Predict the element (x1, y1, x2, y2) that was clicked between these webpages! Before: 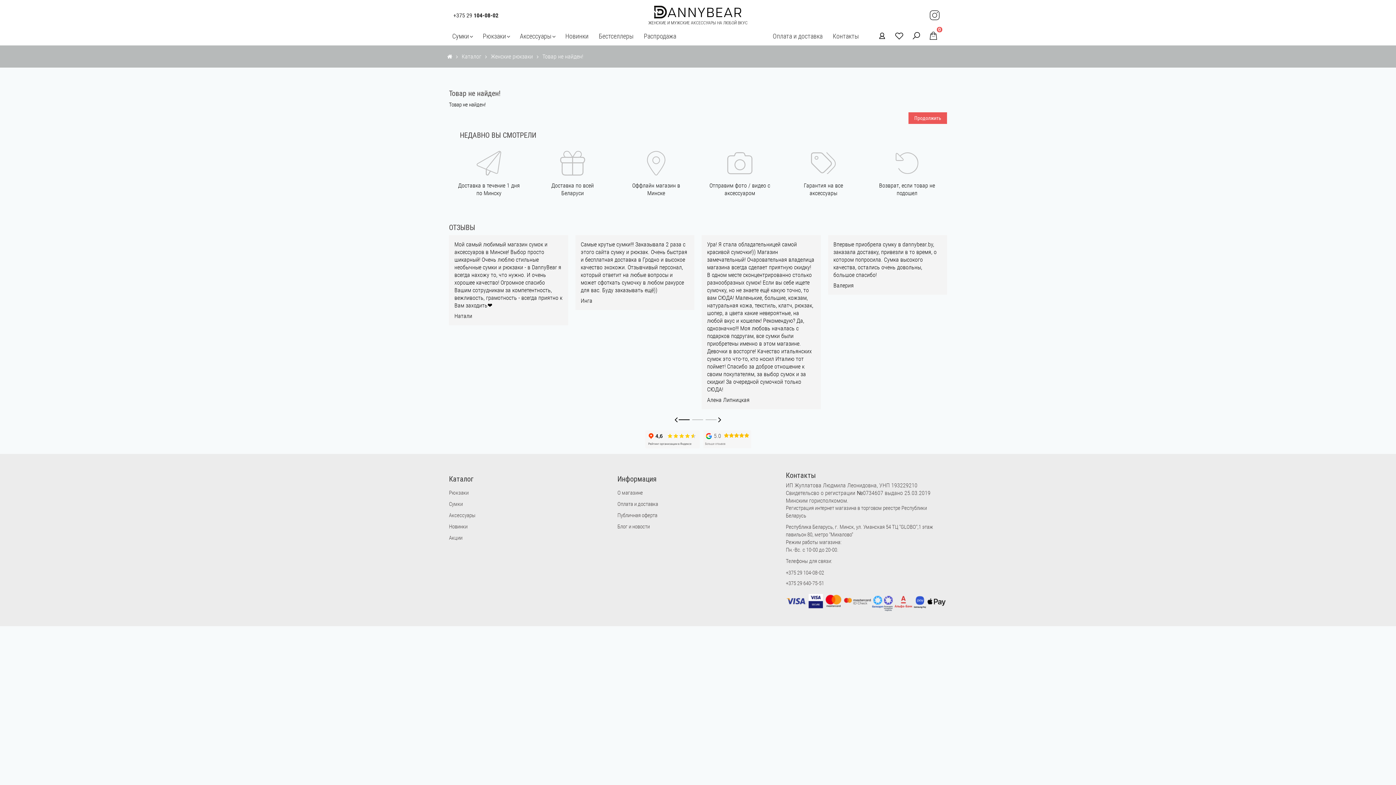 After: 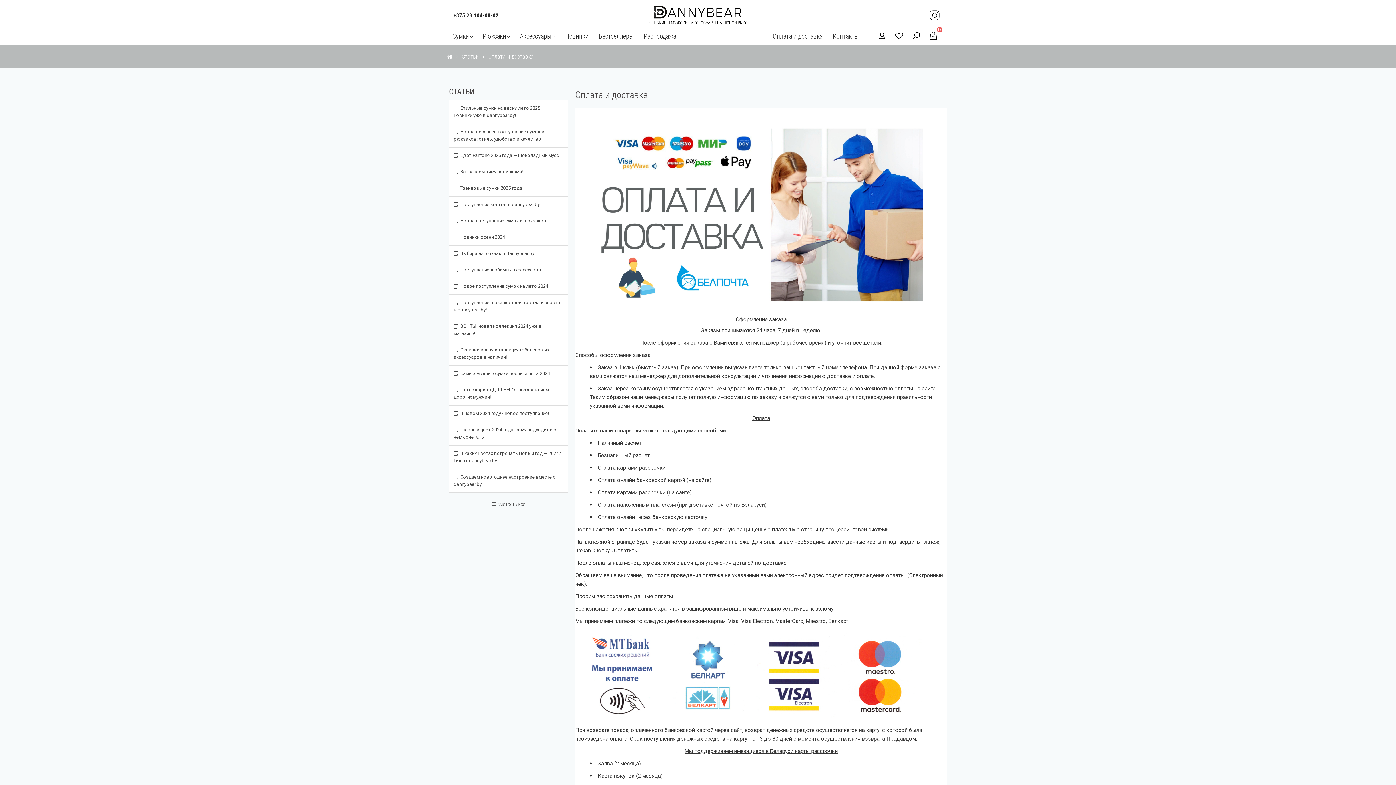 Action: bbox: (769, 29, 826, 43) label: Оплата и доставка